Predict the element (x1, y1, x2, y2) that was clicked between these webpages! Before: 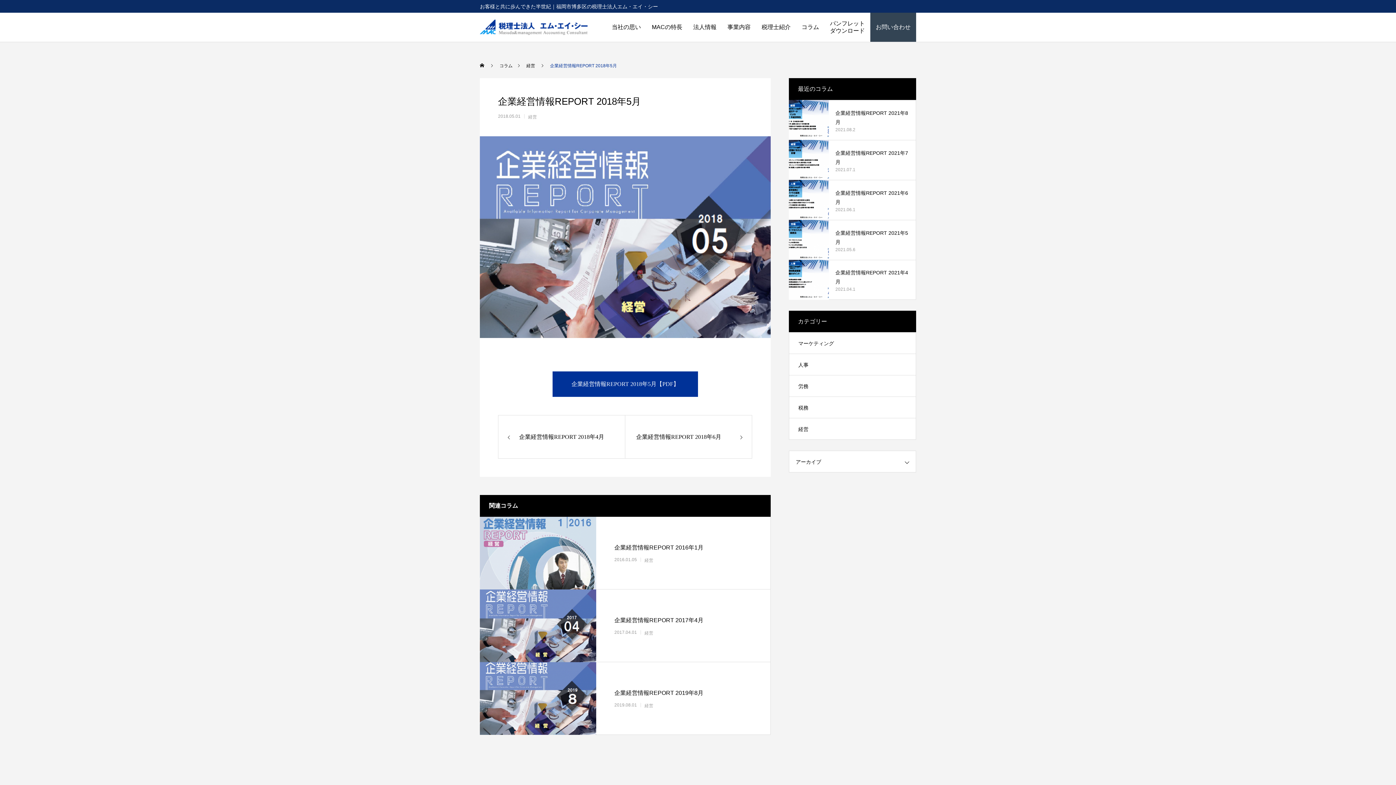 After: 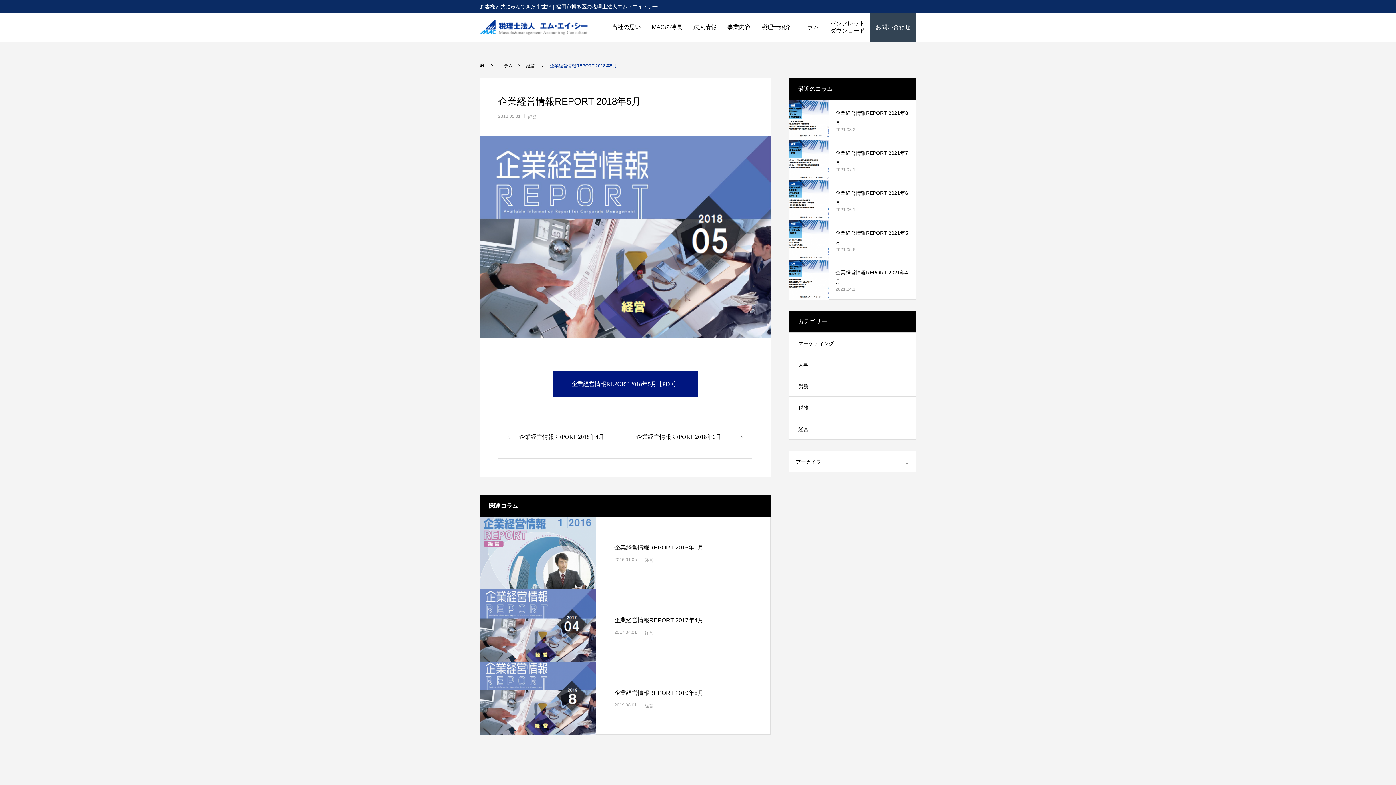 Action: label: 企業経営情報REPORT 2018年5月【PDF】 bbox: (552, 371, 698, 397)